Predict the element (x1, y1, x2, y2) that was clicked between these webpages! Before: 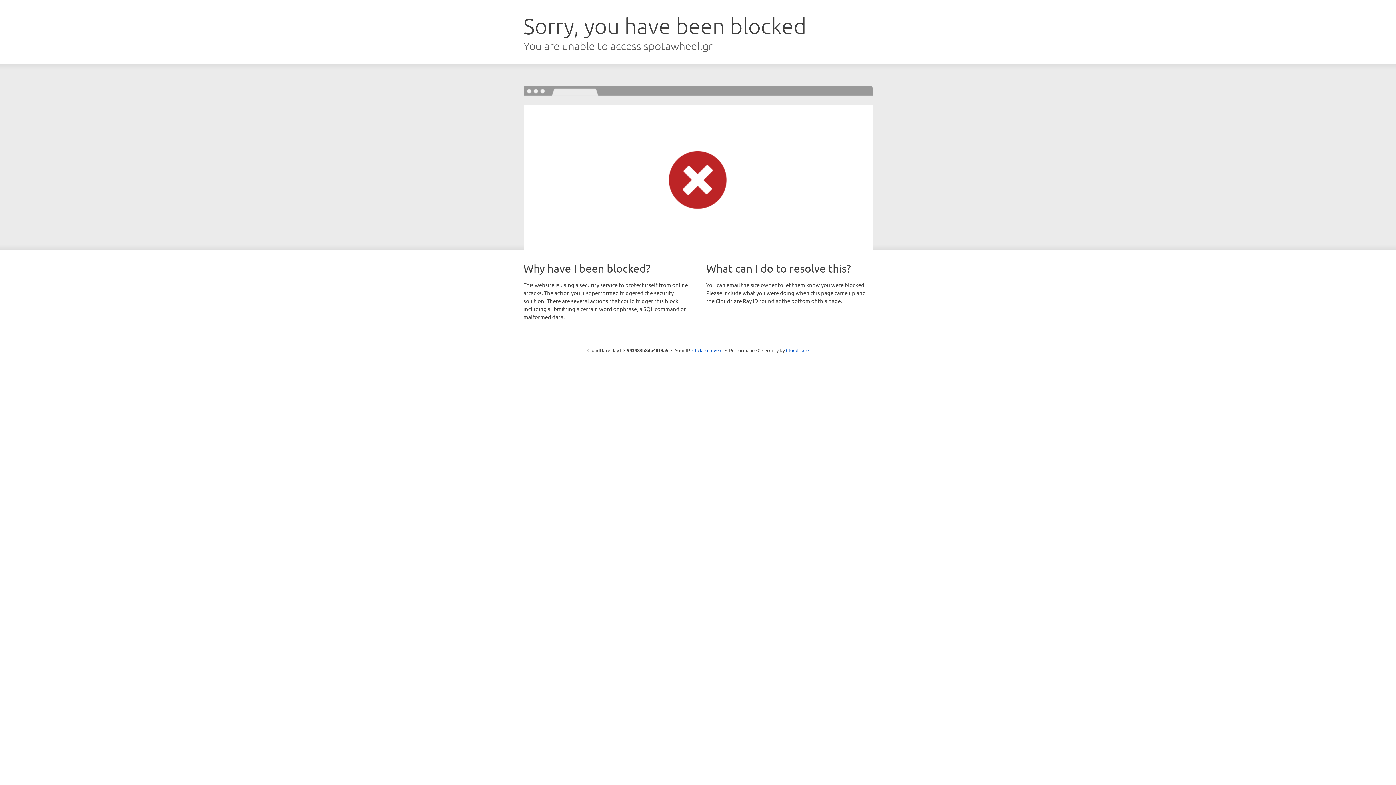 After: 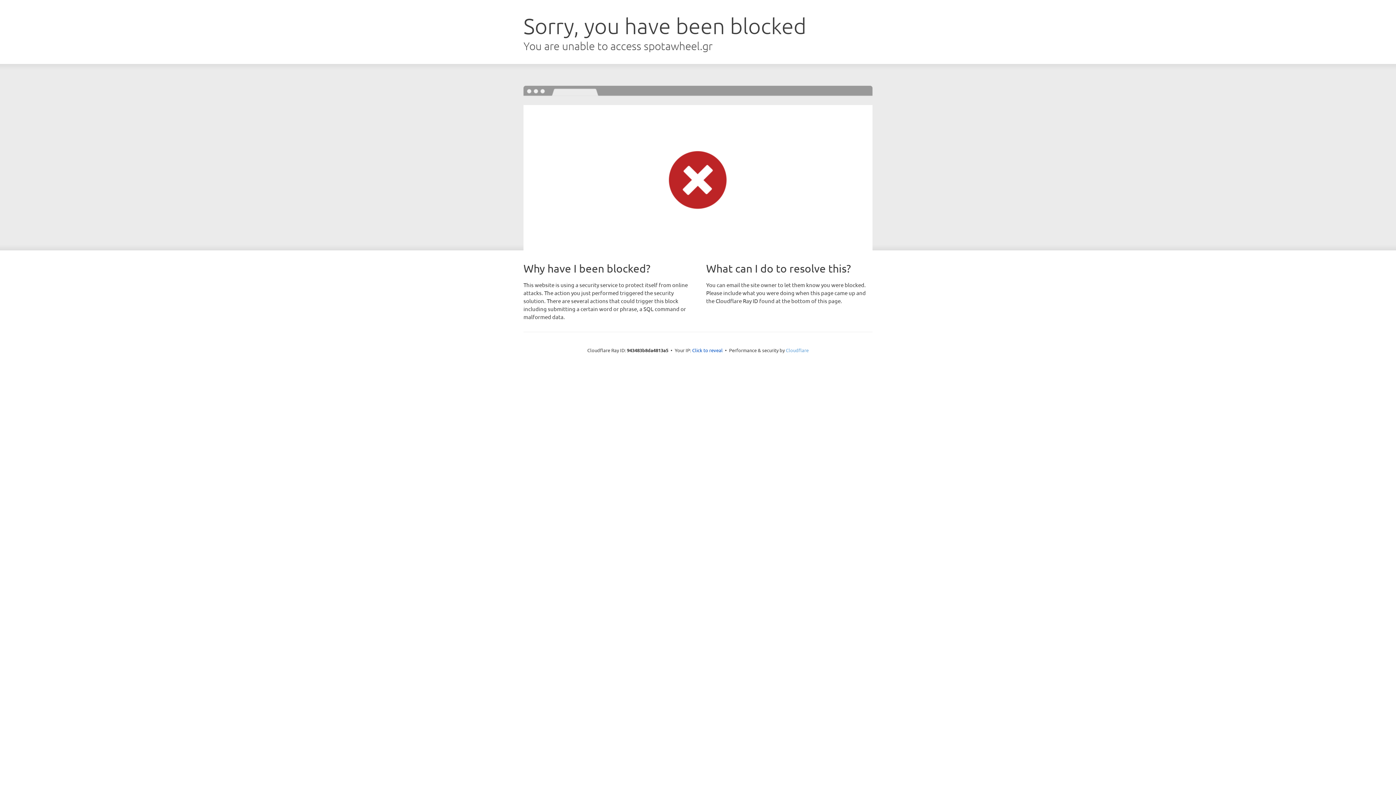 Action: label: Cloudflare bbox: (786, 347, 808, 353)